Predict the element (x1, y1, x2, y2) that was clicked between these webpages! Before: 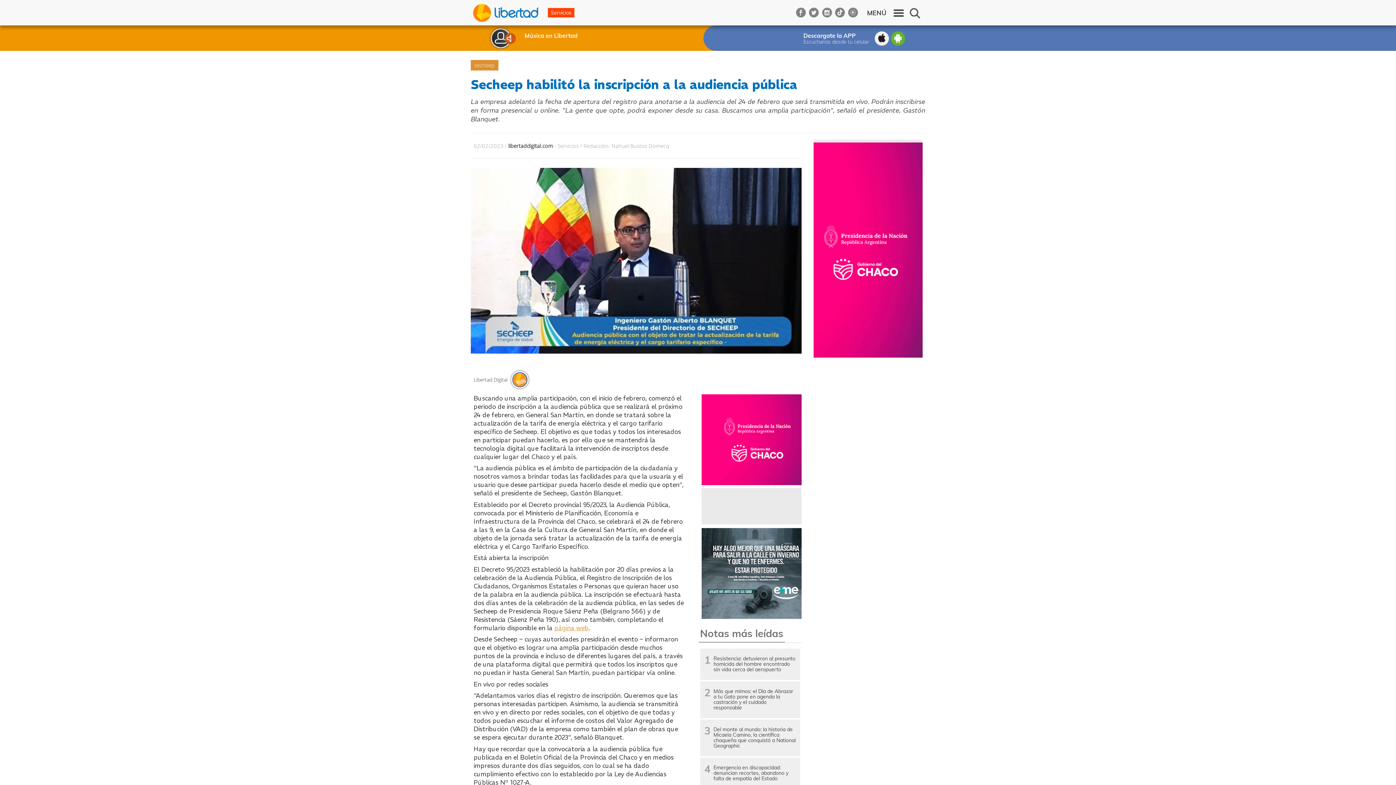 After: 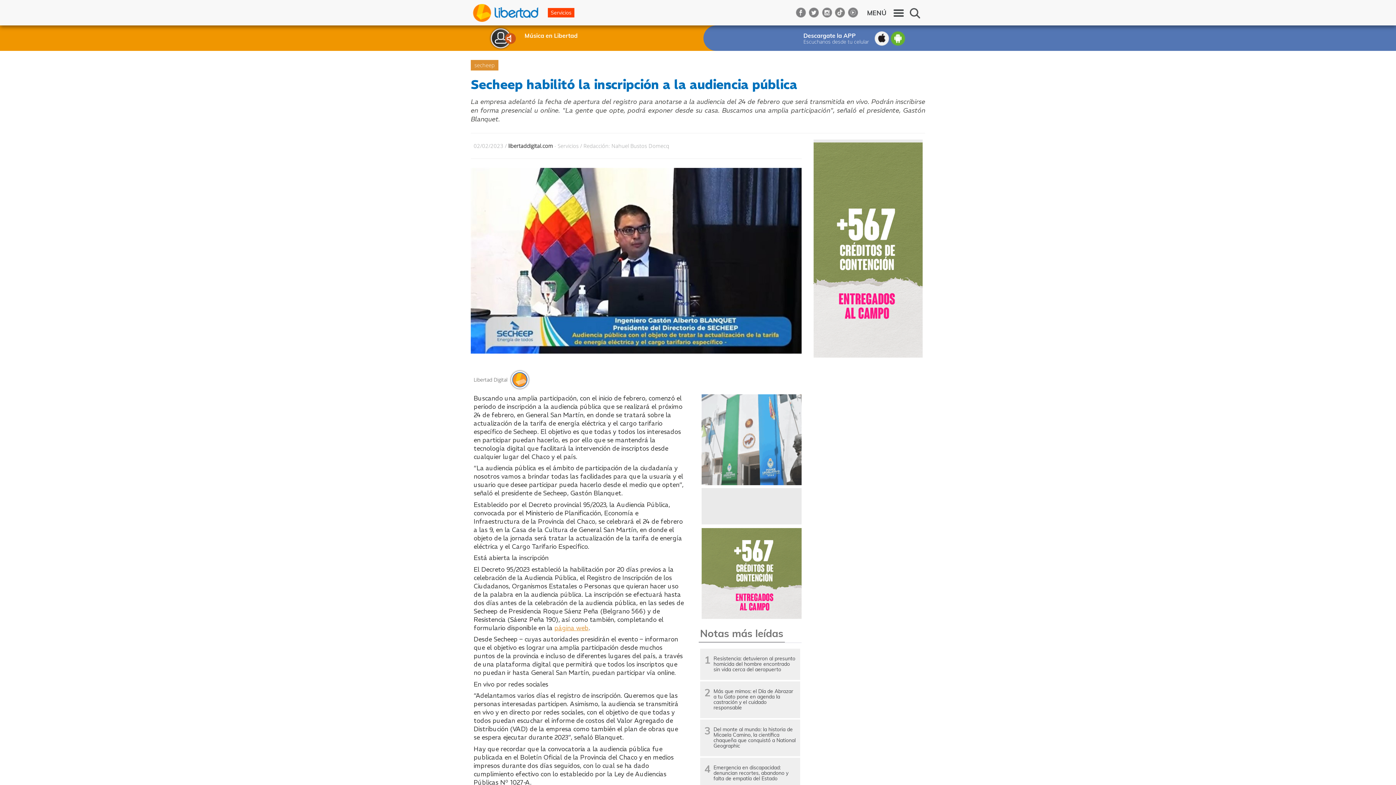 Action: bbox: (848, 7, 858, 17)